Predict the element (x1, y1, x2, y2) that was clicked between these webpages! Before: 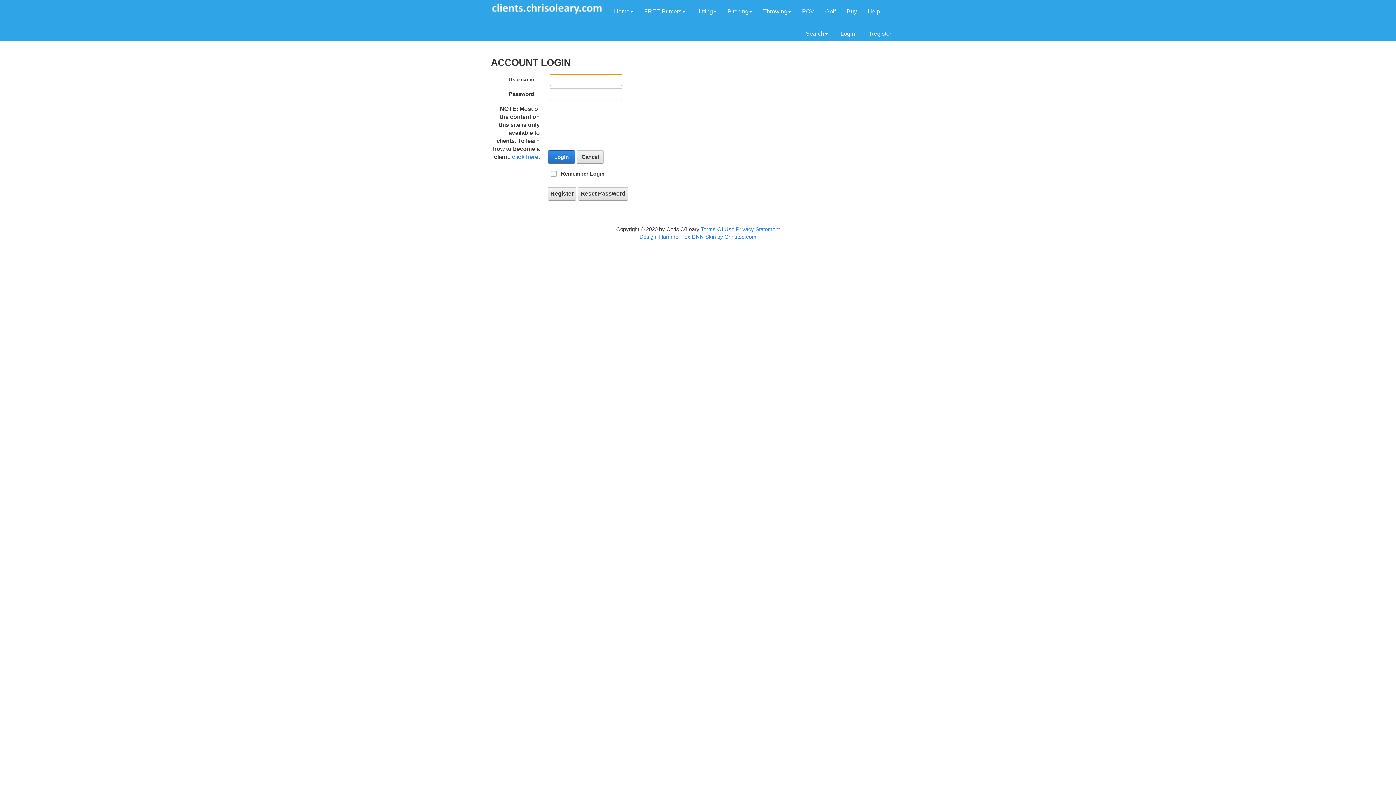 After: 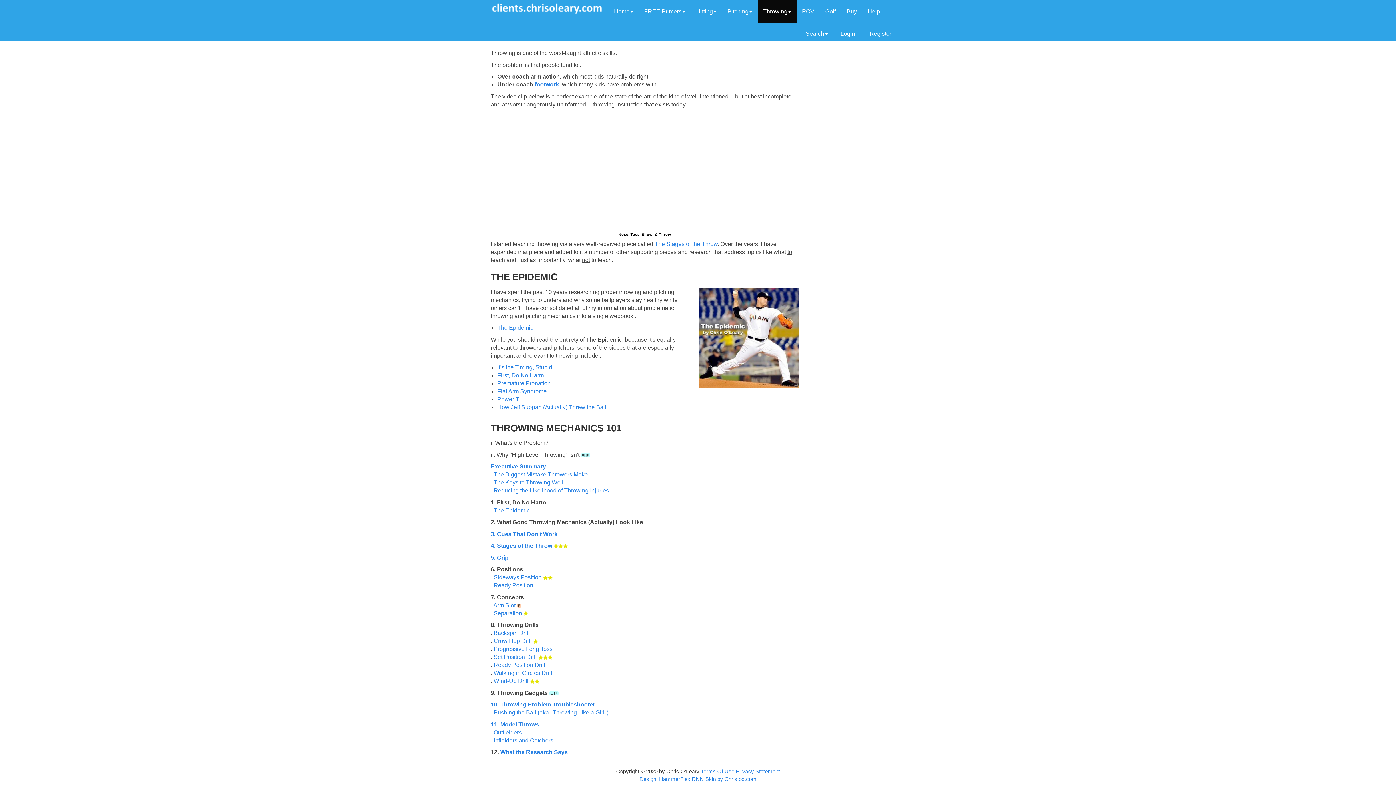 Action: label: Throwing bbox: (757, 0, 796, 22)